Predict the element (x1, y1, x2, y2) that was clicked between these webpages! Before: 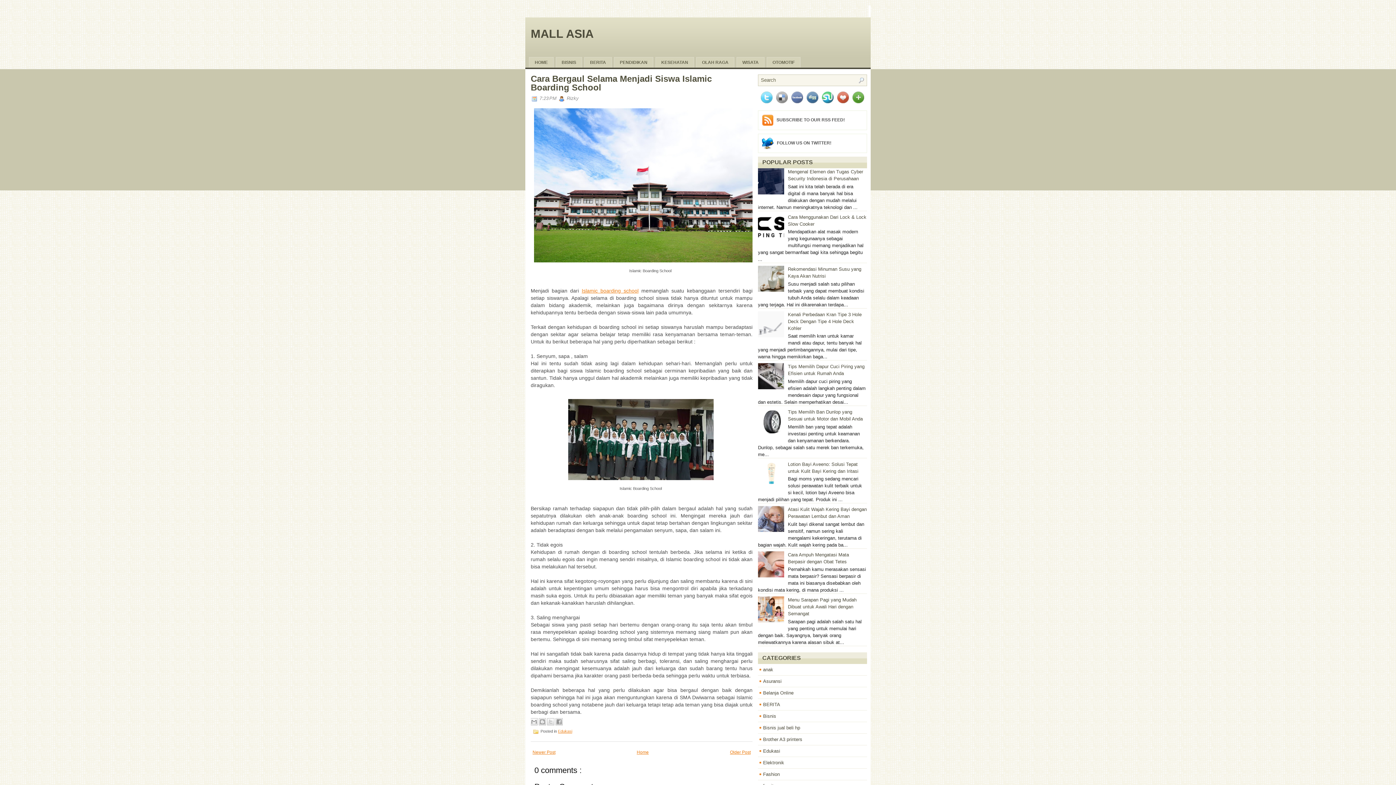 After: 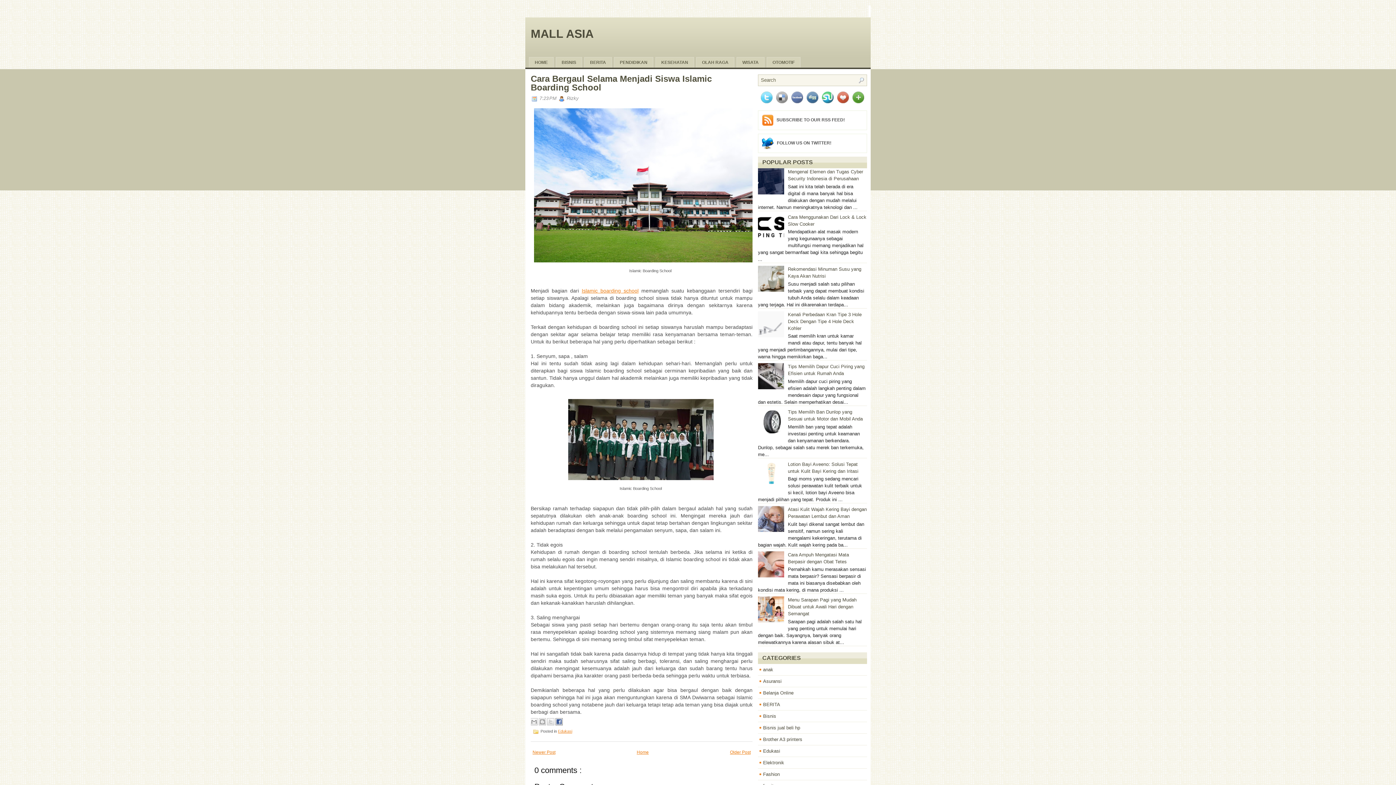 Action: label: Share to Facebook bbox: (555, 718, 562, 725)